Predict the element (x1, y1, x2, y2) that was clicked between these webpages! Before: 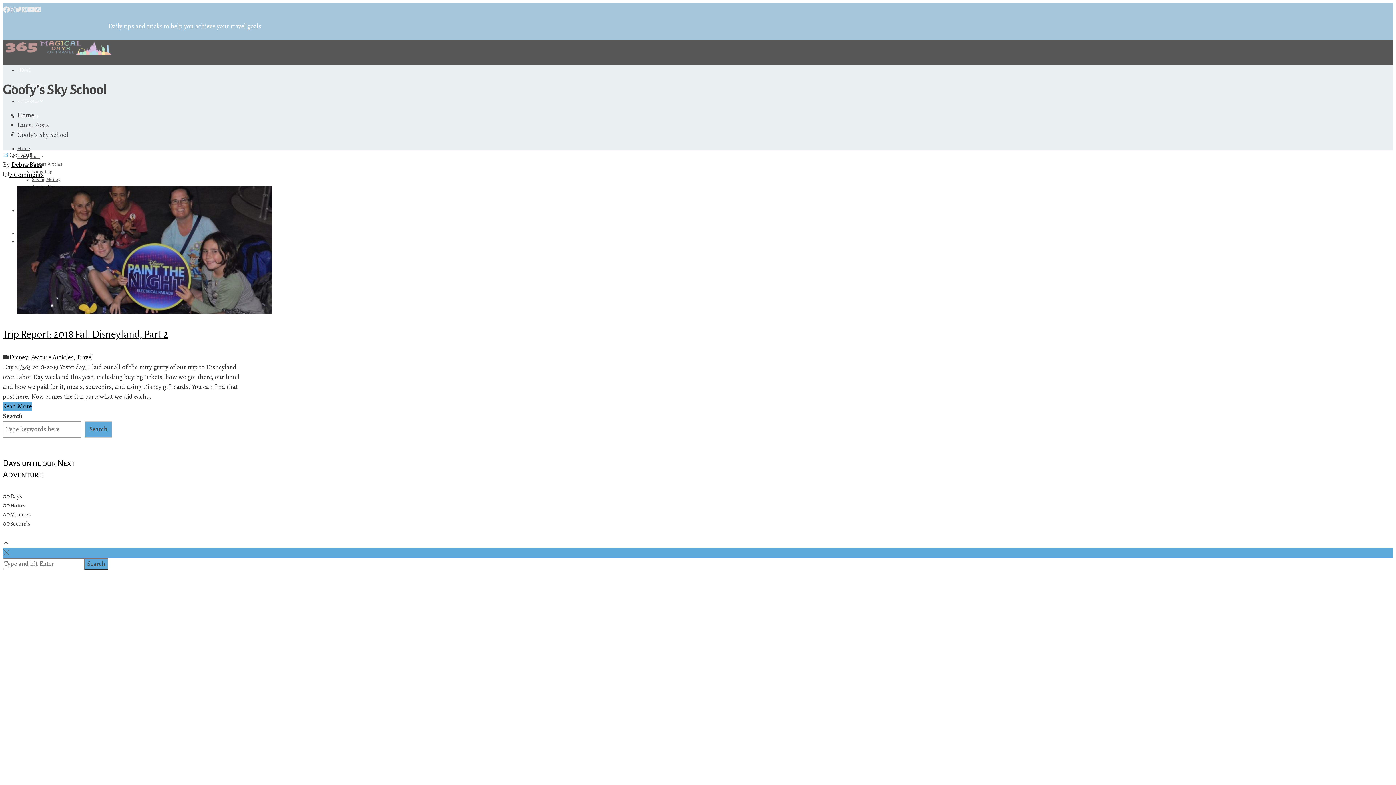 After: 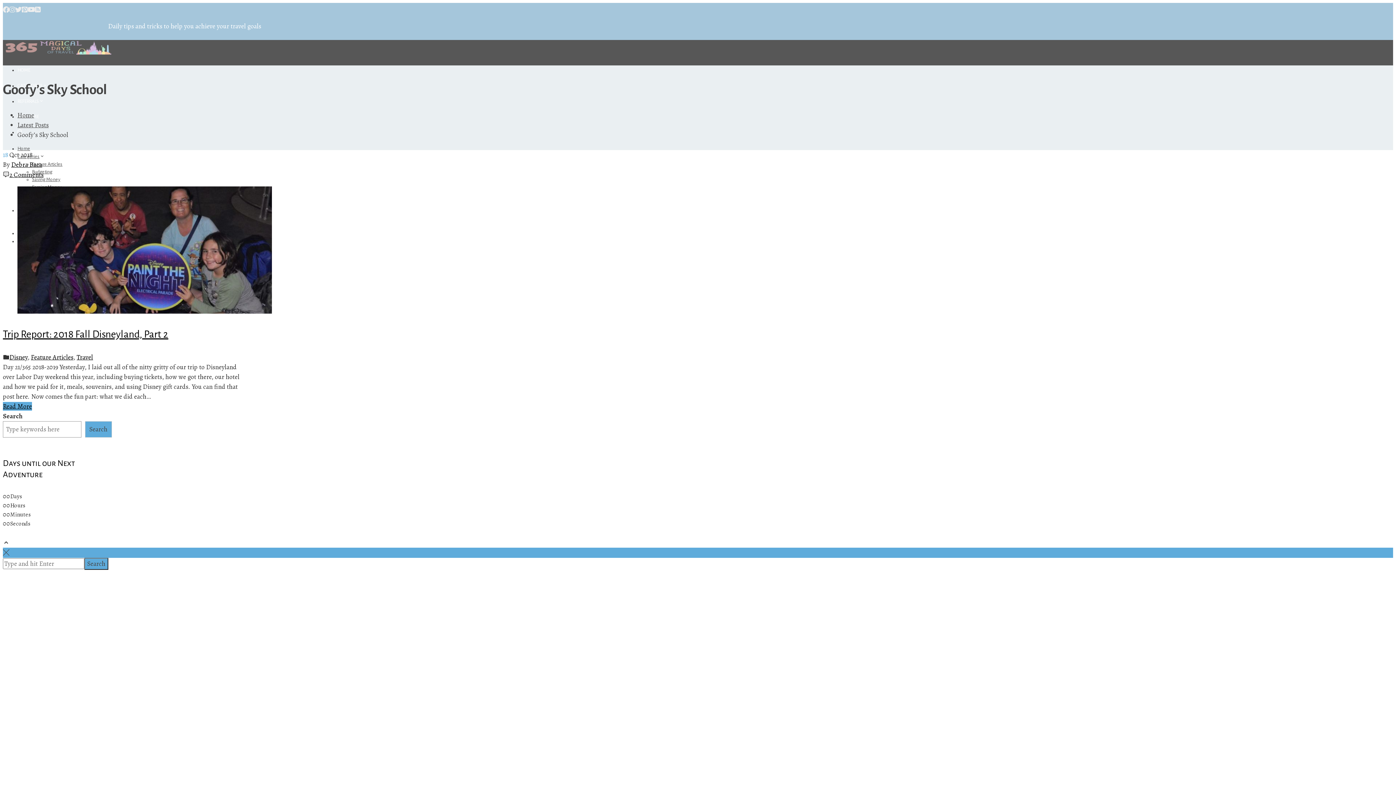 Action: bbox: (15, 5, 21, 14)